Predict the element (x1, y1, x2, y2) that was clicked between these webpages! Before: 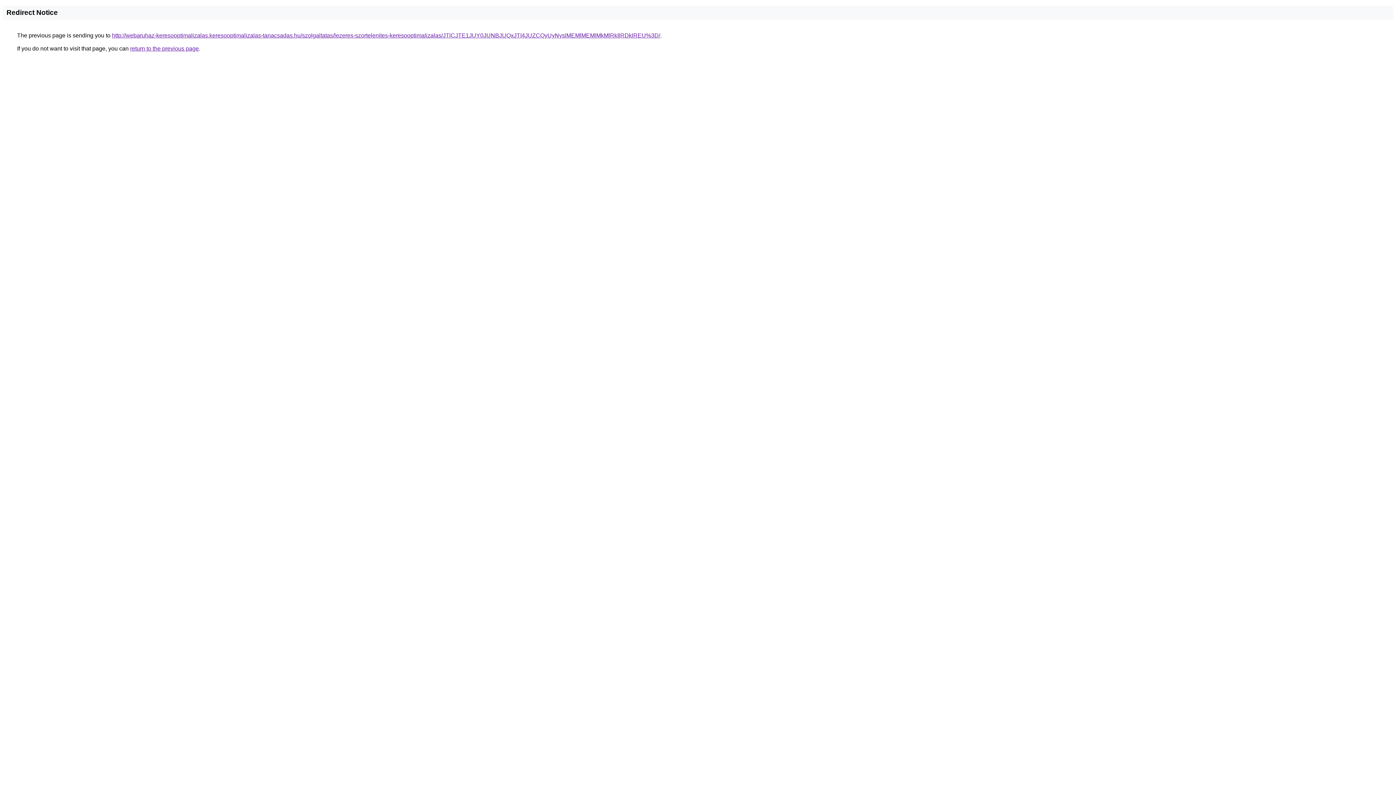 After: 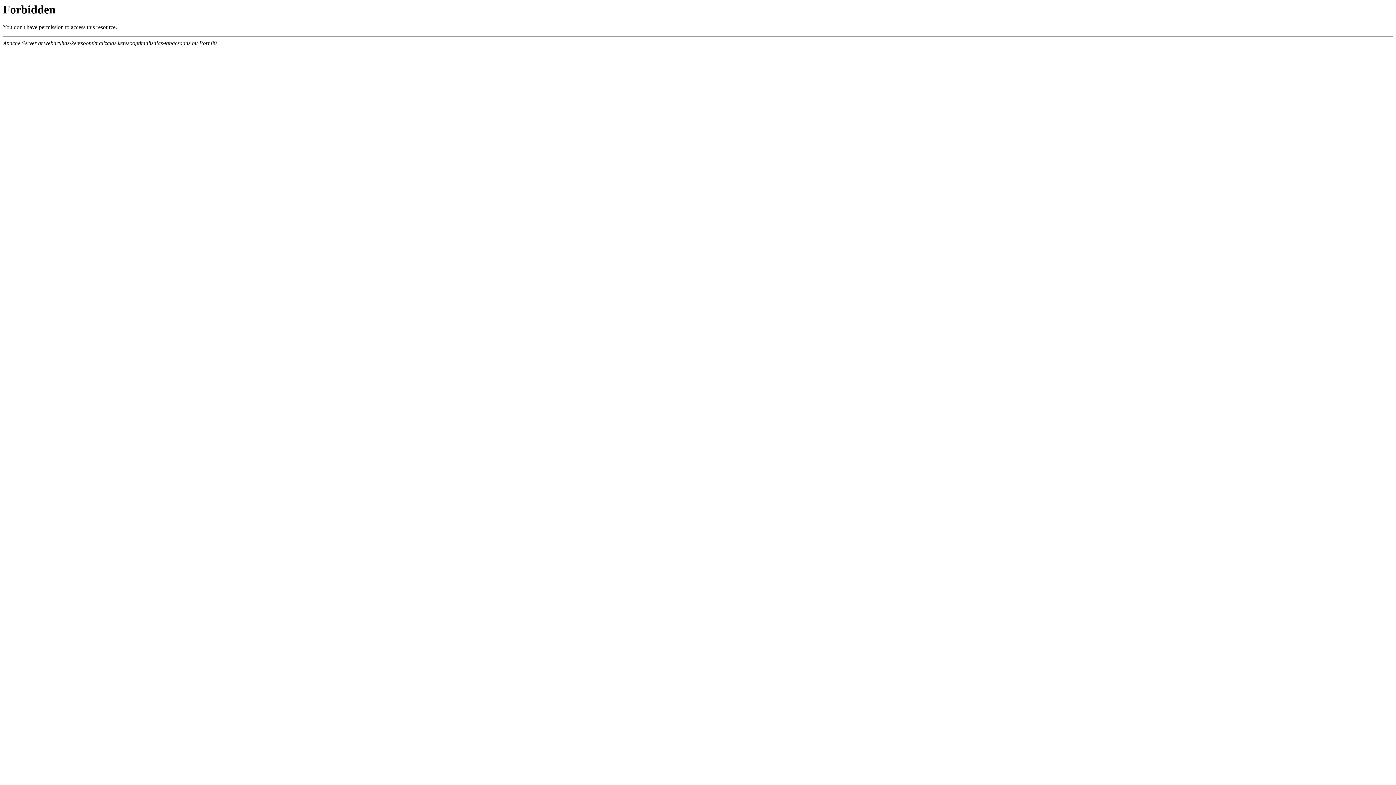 Action: bbox: (112, 32, 660, 38) label: http://webaruhaz-keresooptimalizalas.keresooptimalizalas-tanacsadas.hu/szolgaltatas/lezeres-szortelenites-keresooptimalizalas/JTlCJTE1JUY0JUNBJUQxJTI4JUZCQyUyNyslMEMlMEMlMkMlRkIlRDklREU%3D/